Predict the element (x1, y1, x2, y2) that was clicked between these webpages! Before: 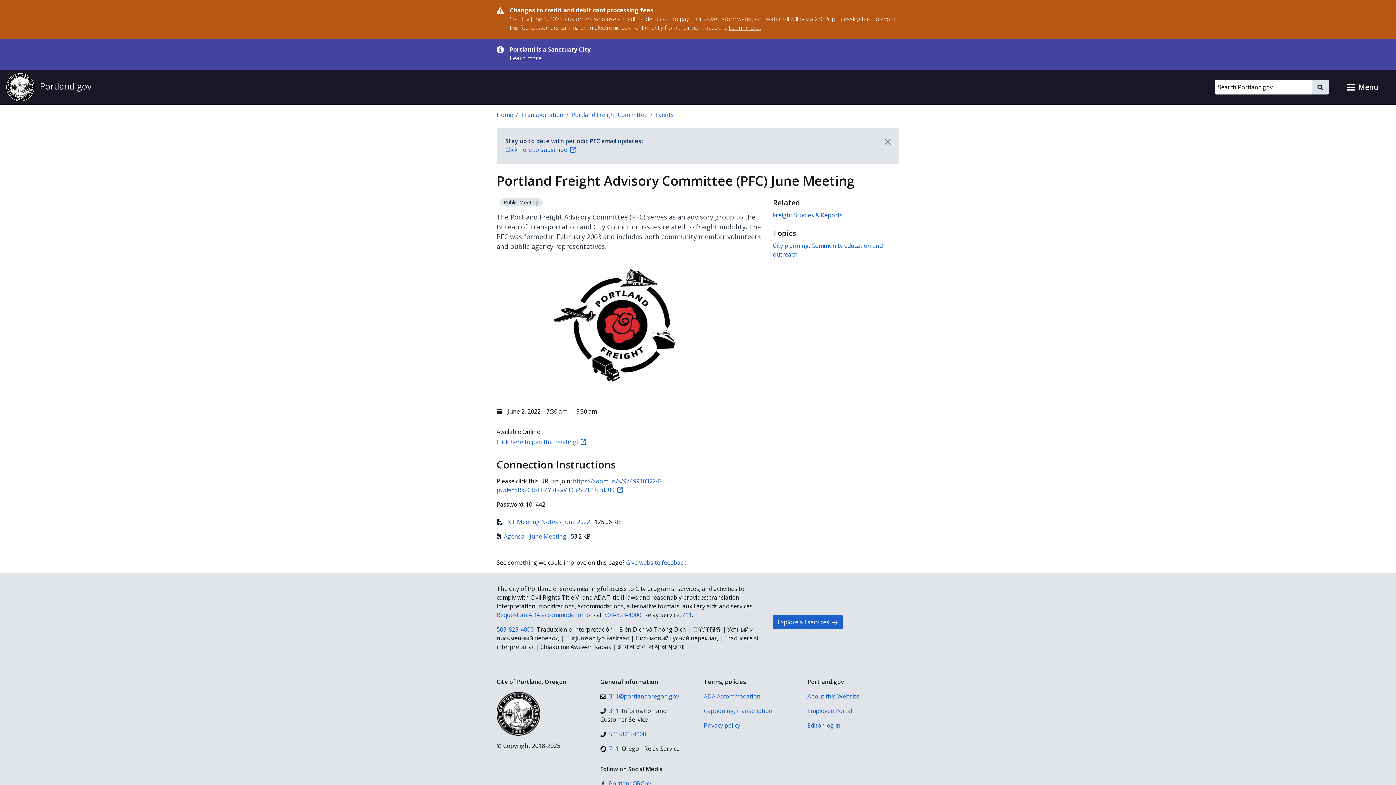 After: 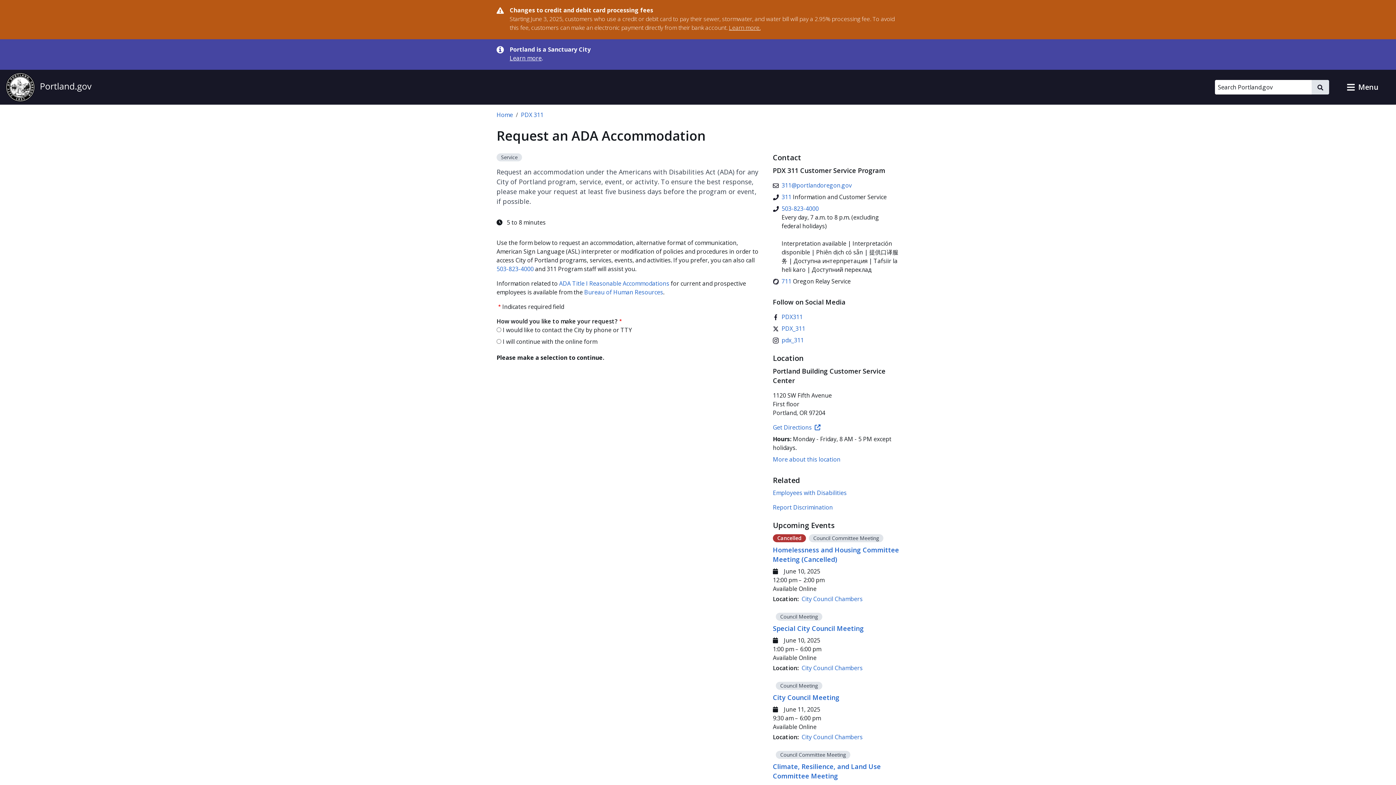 Action: label: Request an ADA accommodation bbox: (496, 611, 585, 619)